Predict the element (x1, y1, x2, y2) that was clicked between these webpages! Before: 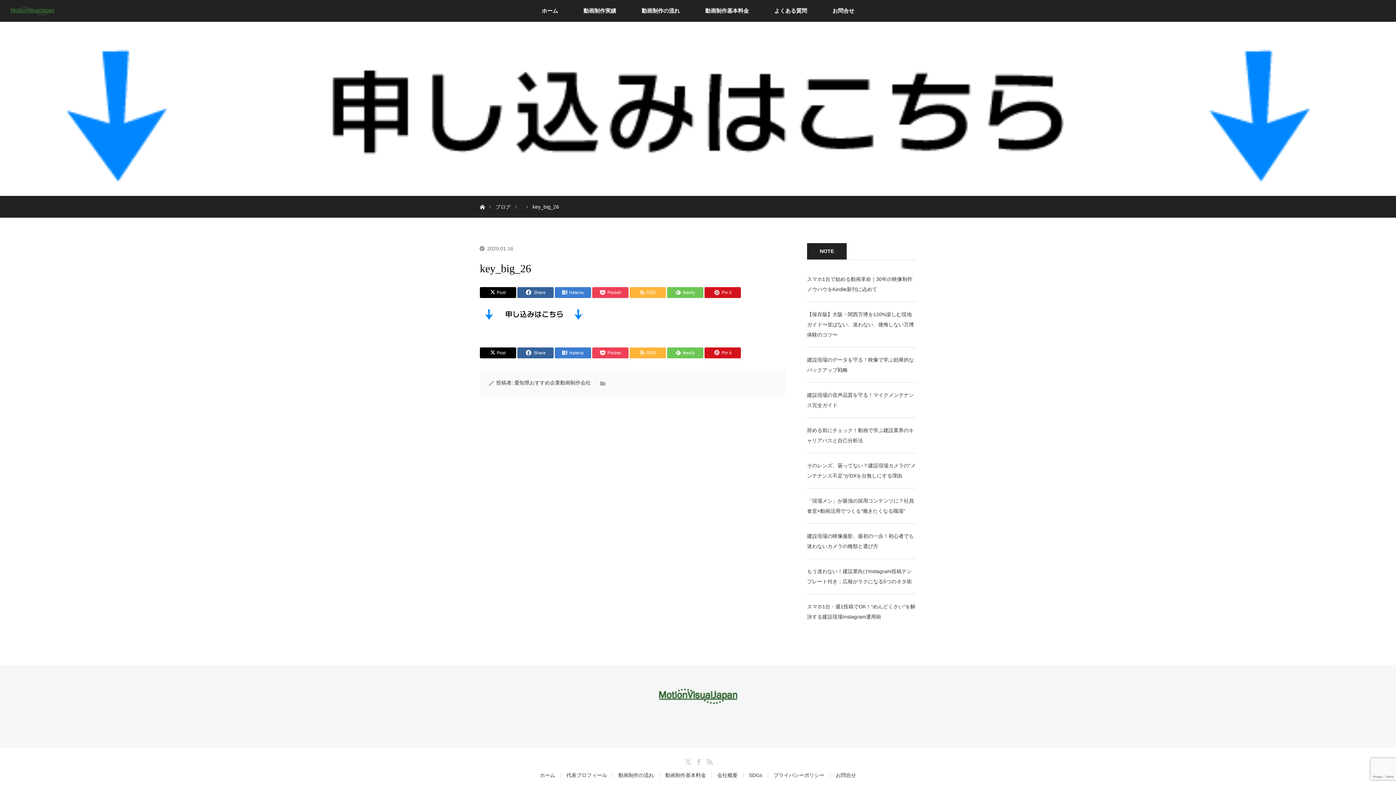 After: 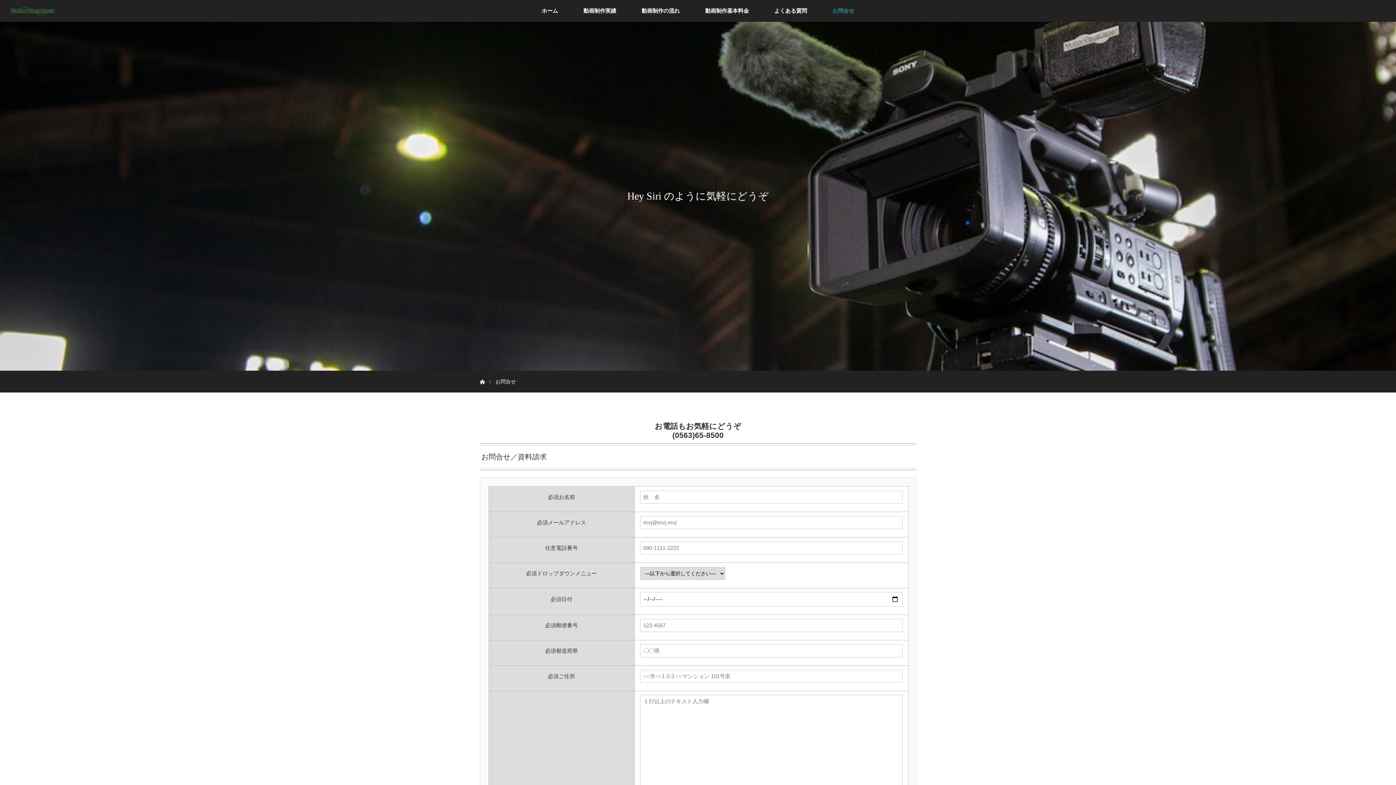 Action: label: お問合せ bbox: (836, 773, 856, 778)